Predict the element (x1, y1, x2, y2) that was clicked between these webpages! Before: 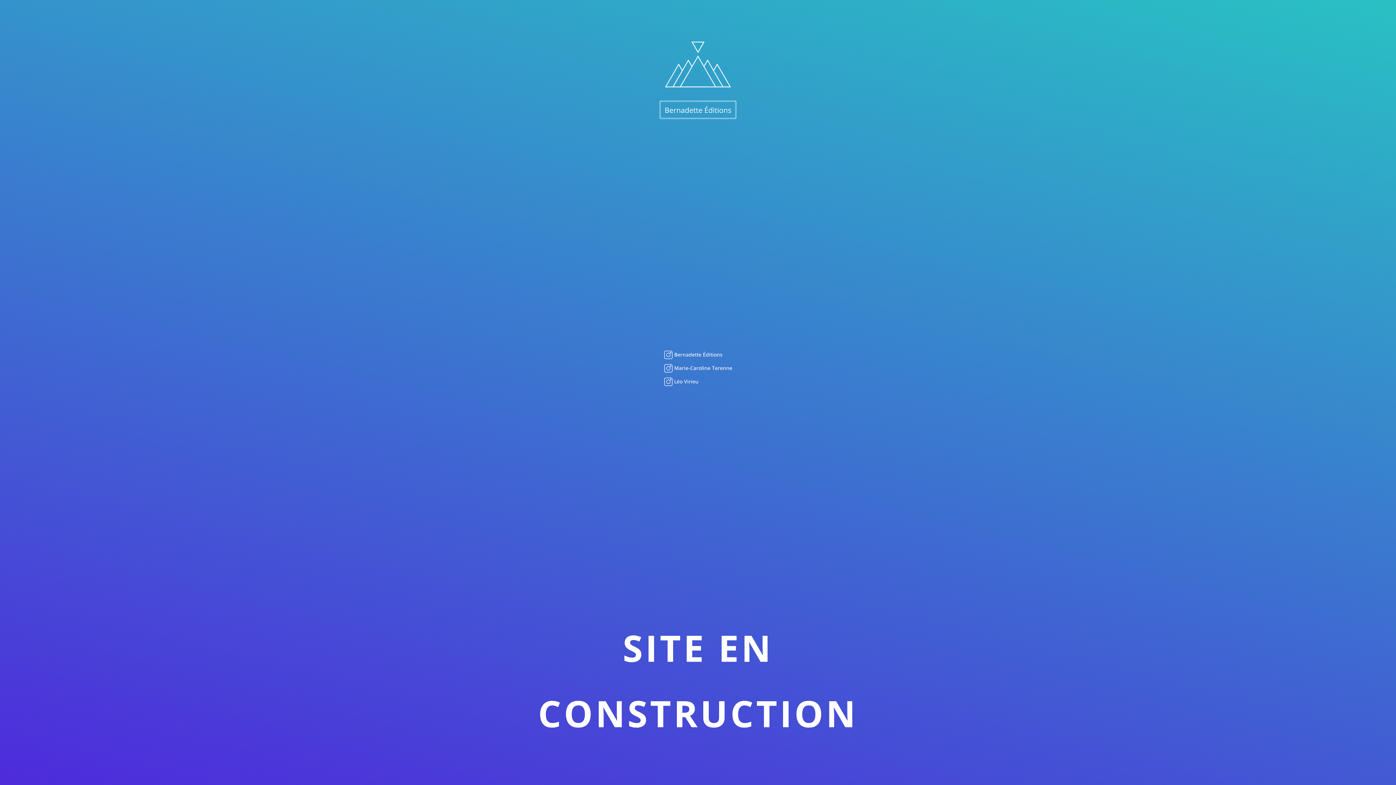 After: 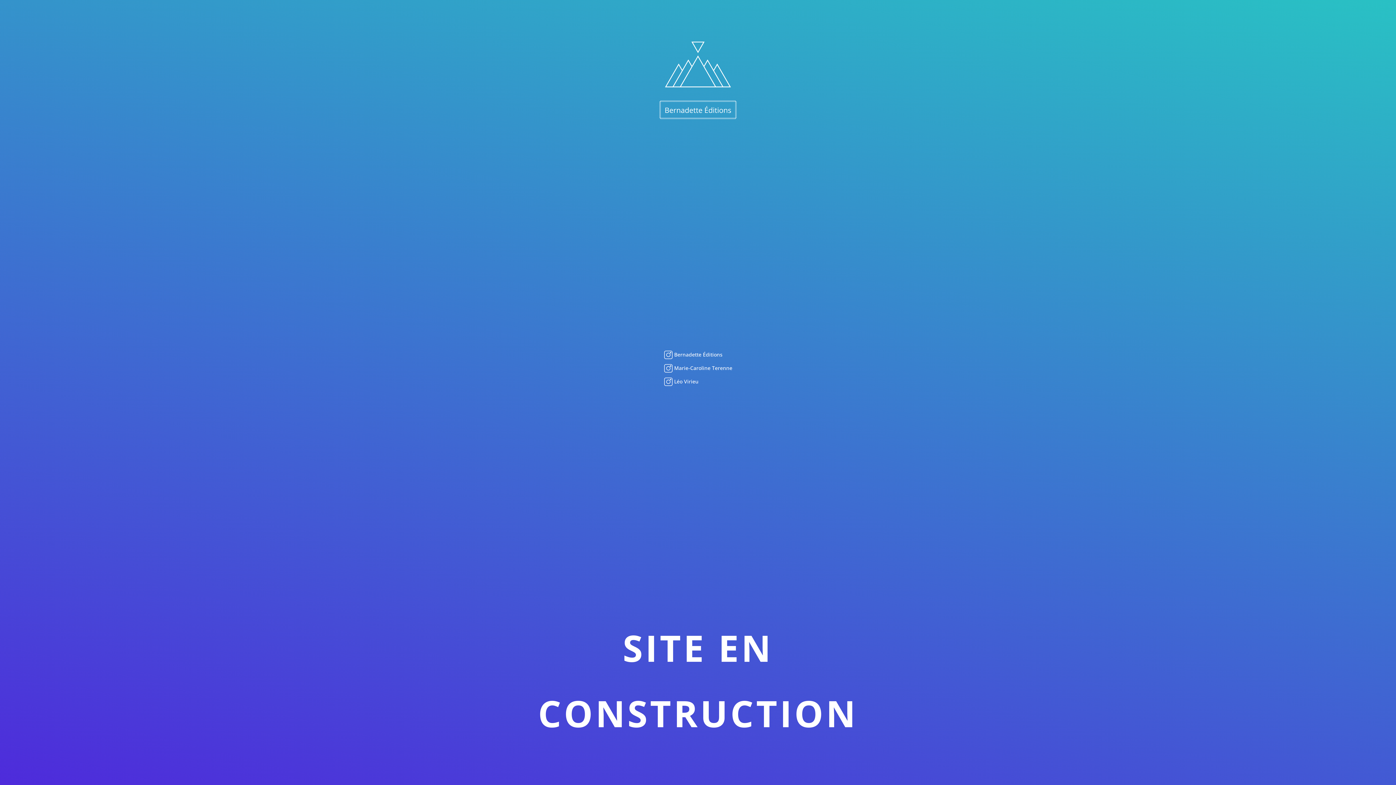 Action: bbox: (672, 351, 722, 358) label:  Bernadette Éditions